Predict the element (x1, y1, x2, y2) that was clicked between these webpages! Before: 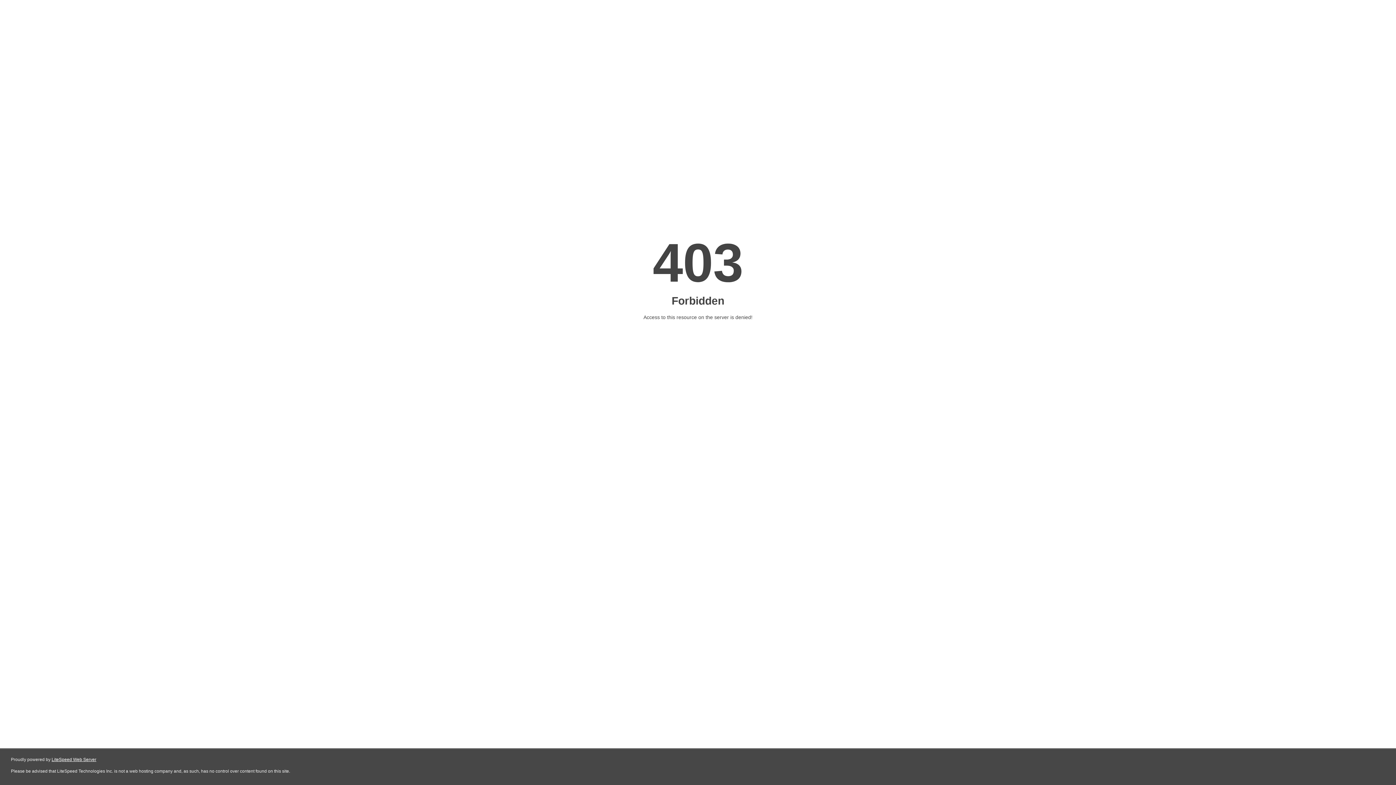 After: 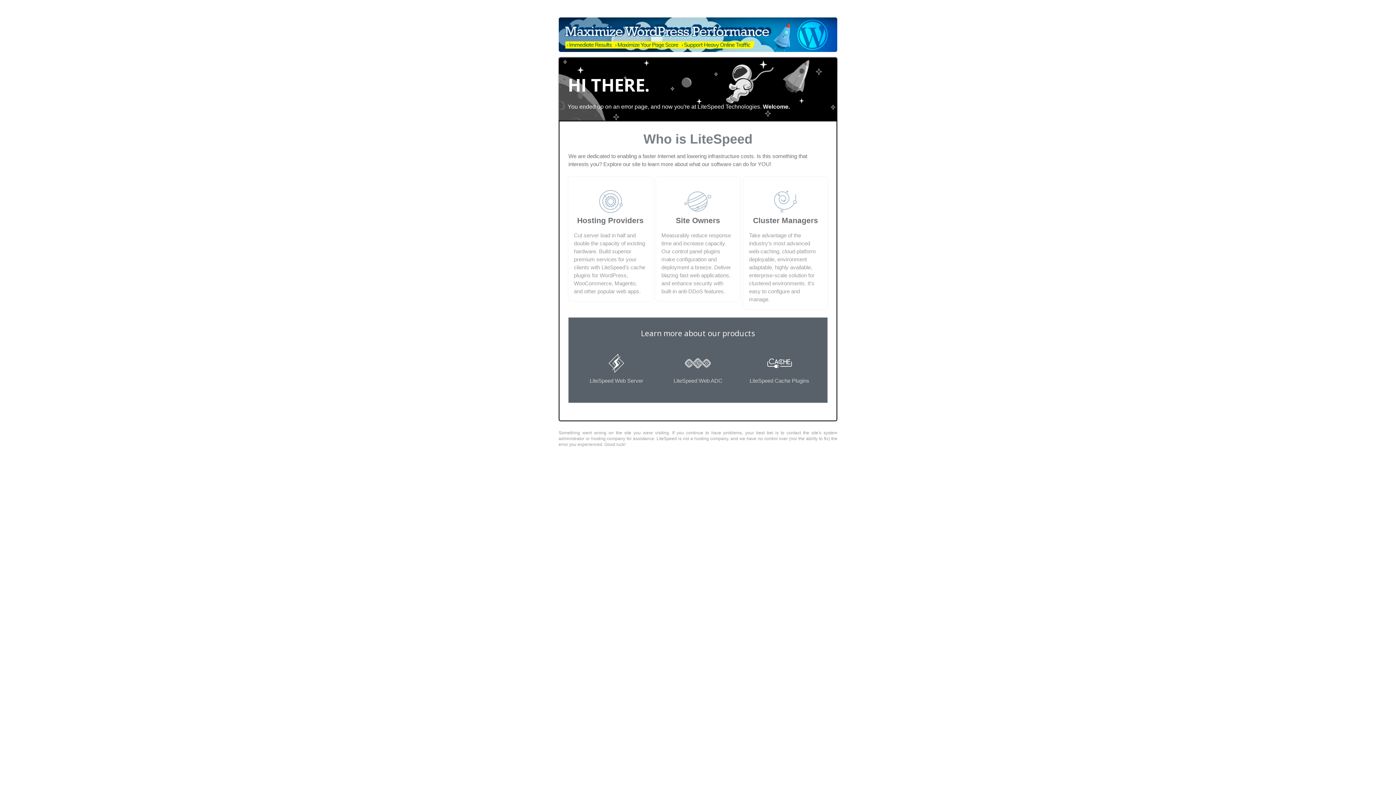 Action: bbox: (51, 757, 96, 762) label: LiteSpeed Web Server